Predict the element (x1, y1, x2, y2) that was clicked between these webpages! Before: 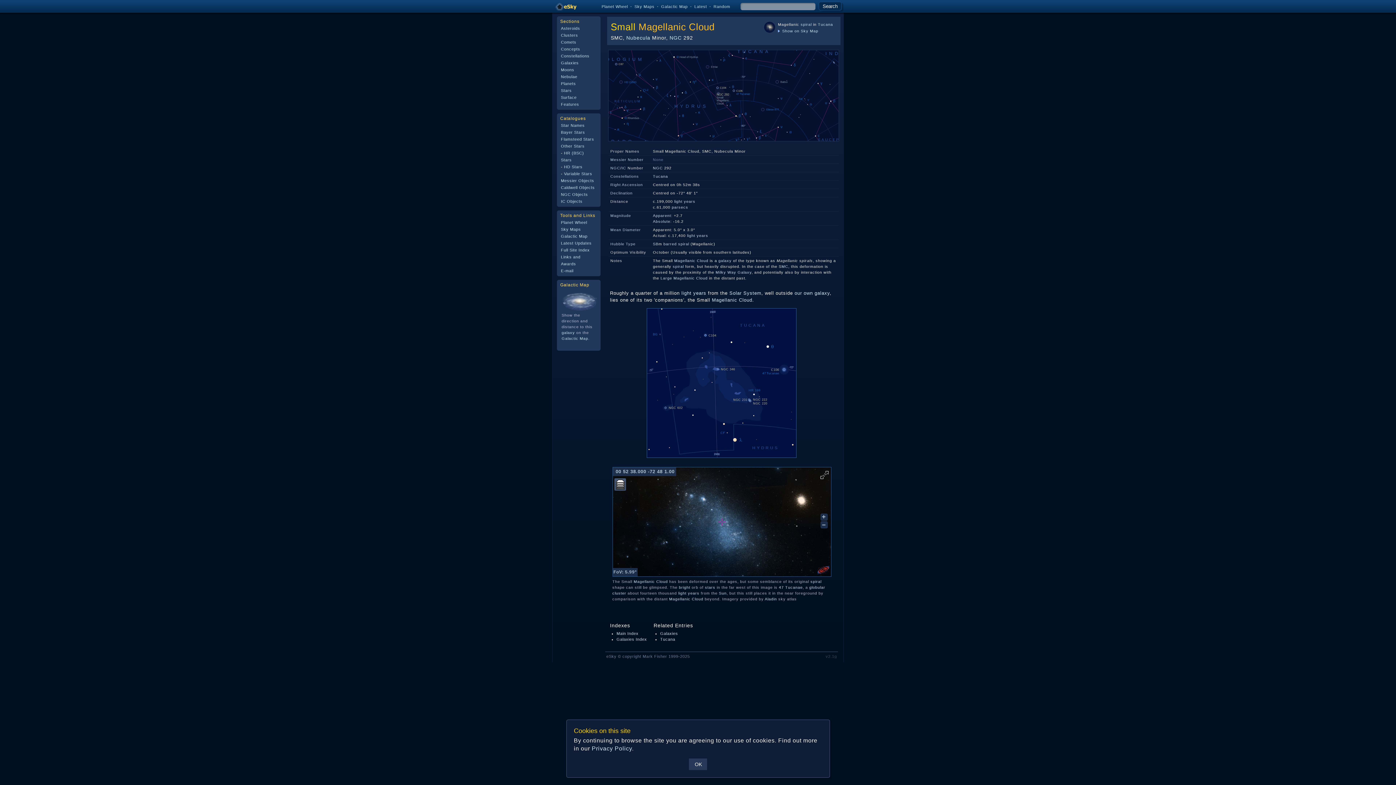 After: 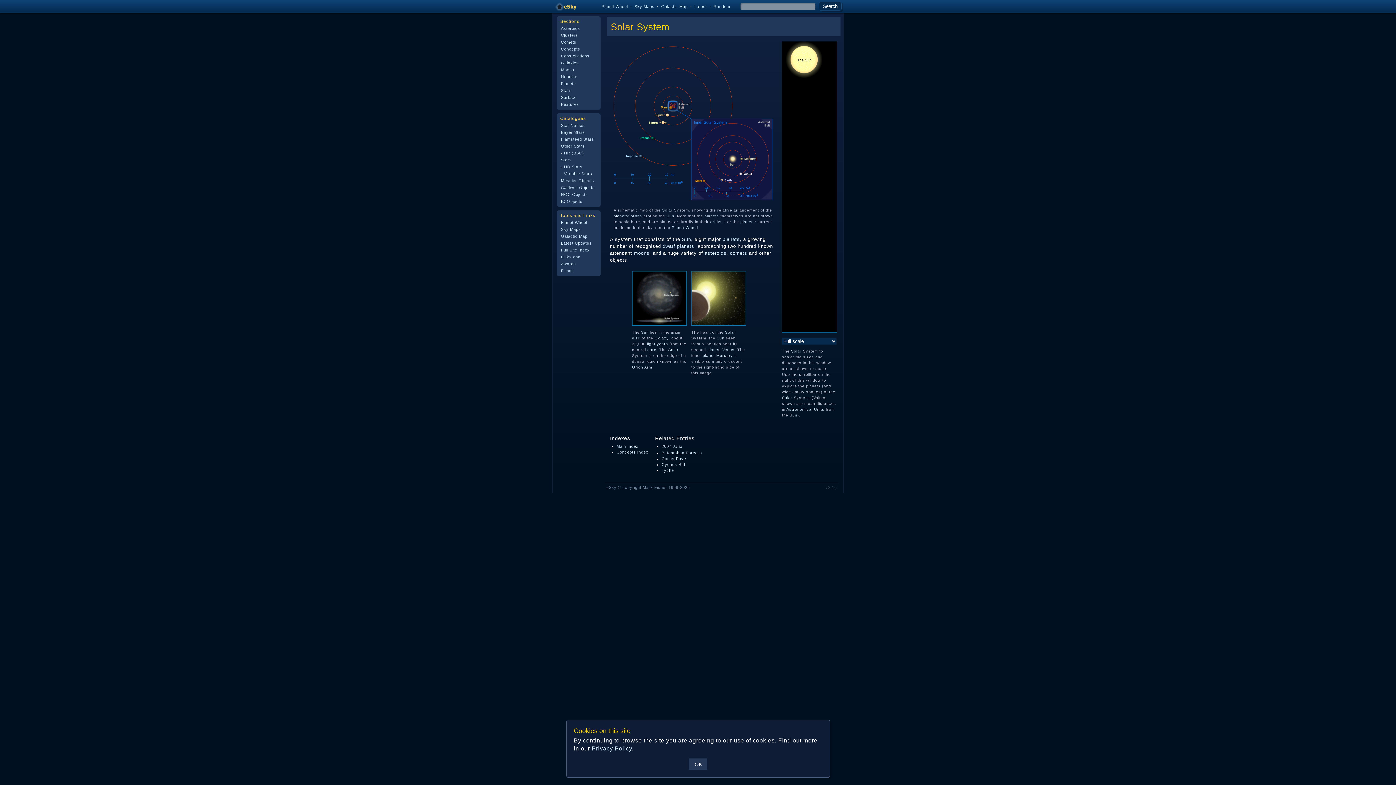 Action: label: Solar System bbox: (729, 290, 761, 296)